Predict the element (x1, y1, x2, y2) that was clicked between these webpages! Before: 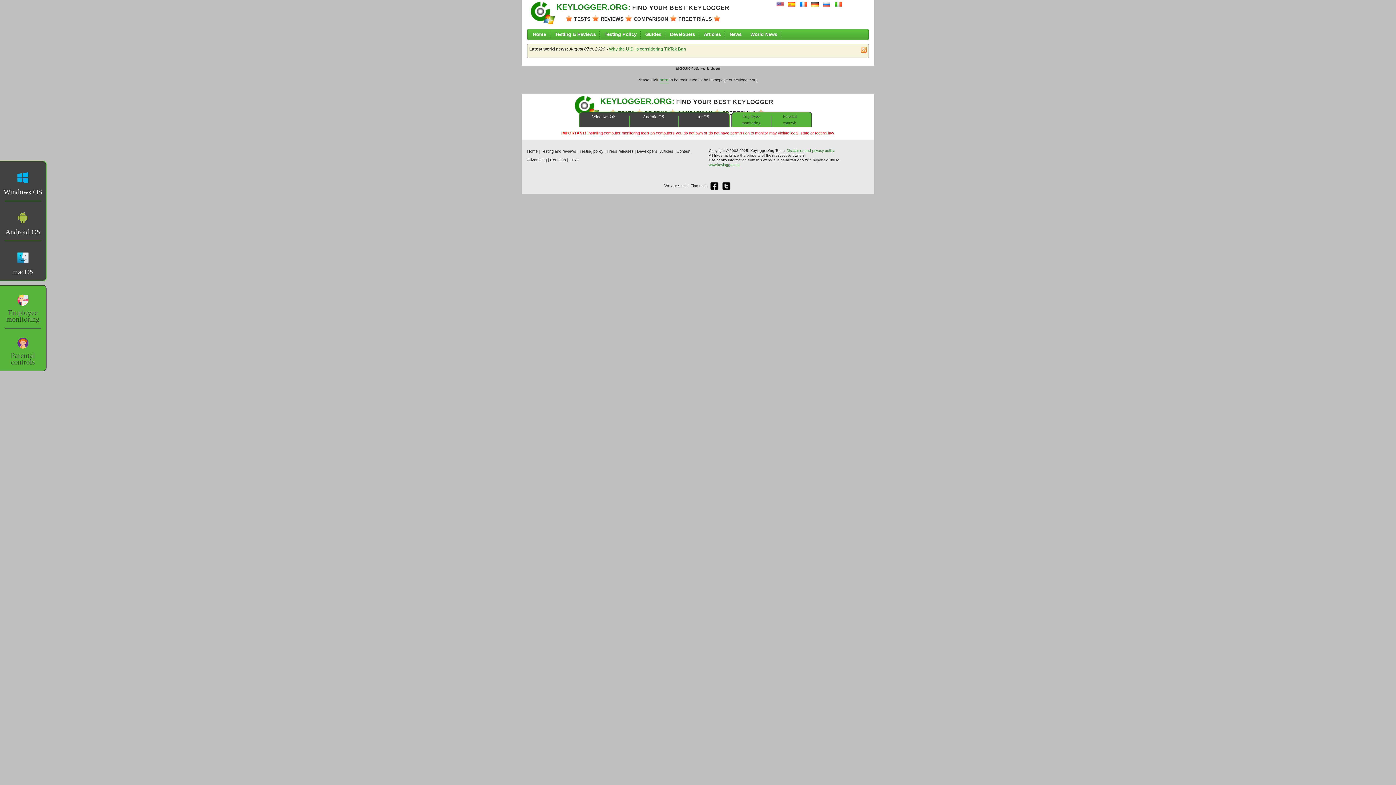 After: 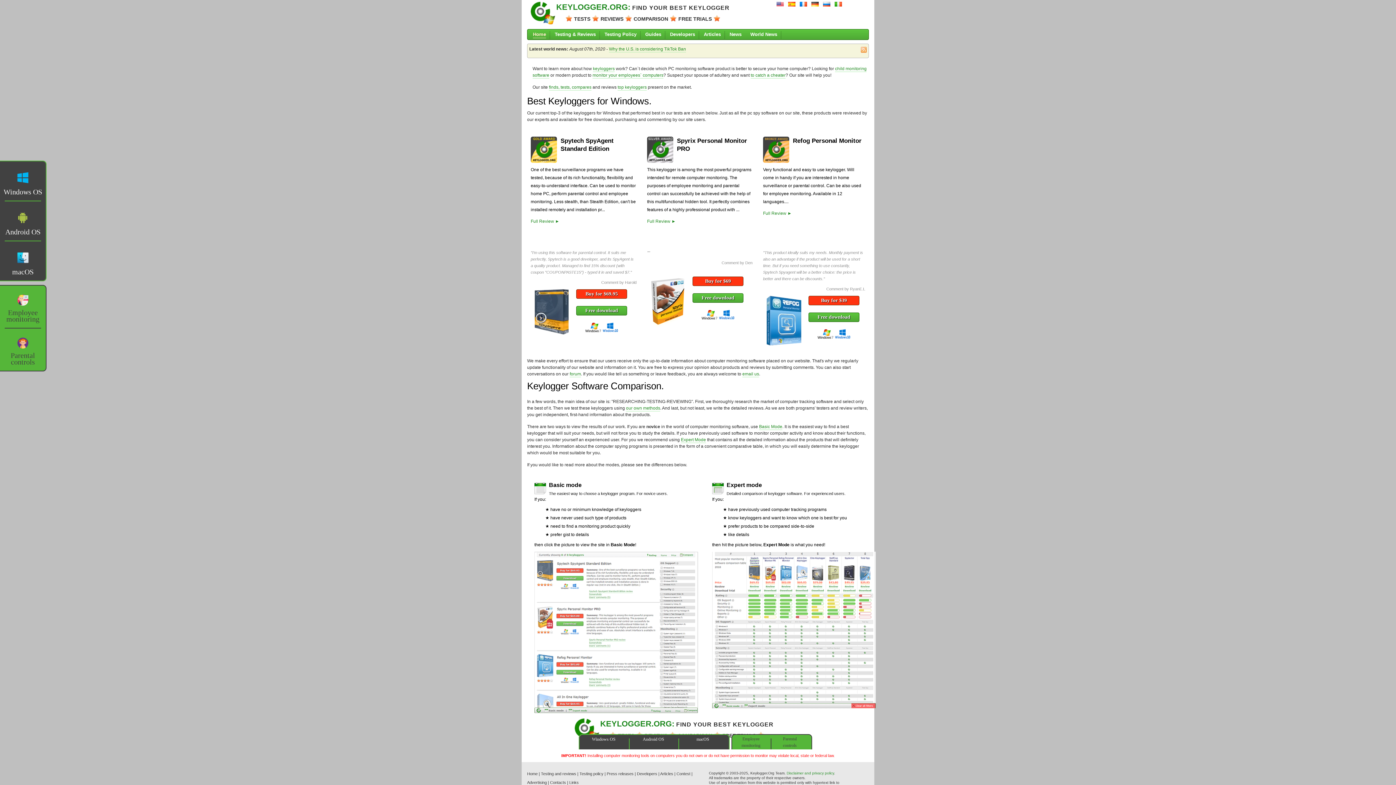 Action: label: Windows OS bbox: (0, 161, 45, 200)